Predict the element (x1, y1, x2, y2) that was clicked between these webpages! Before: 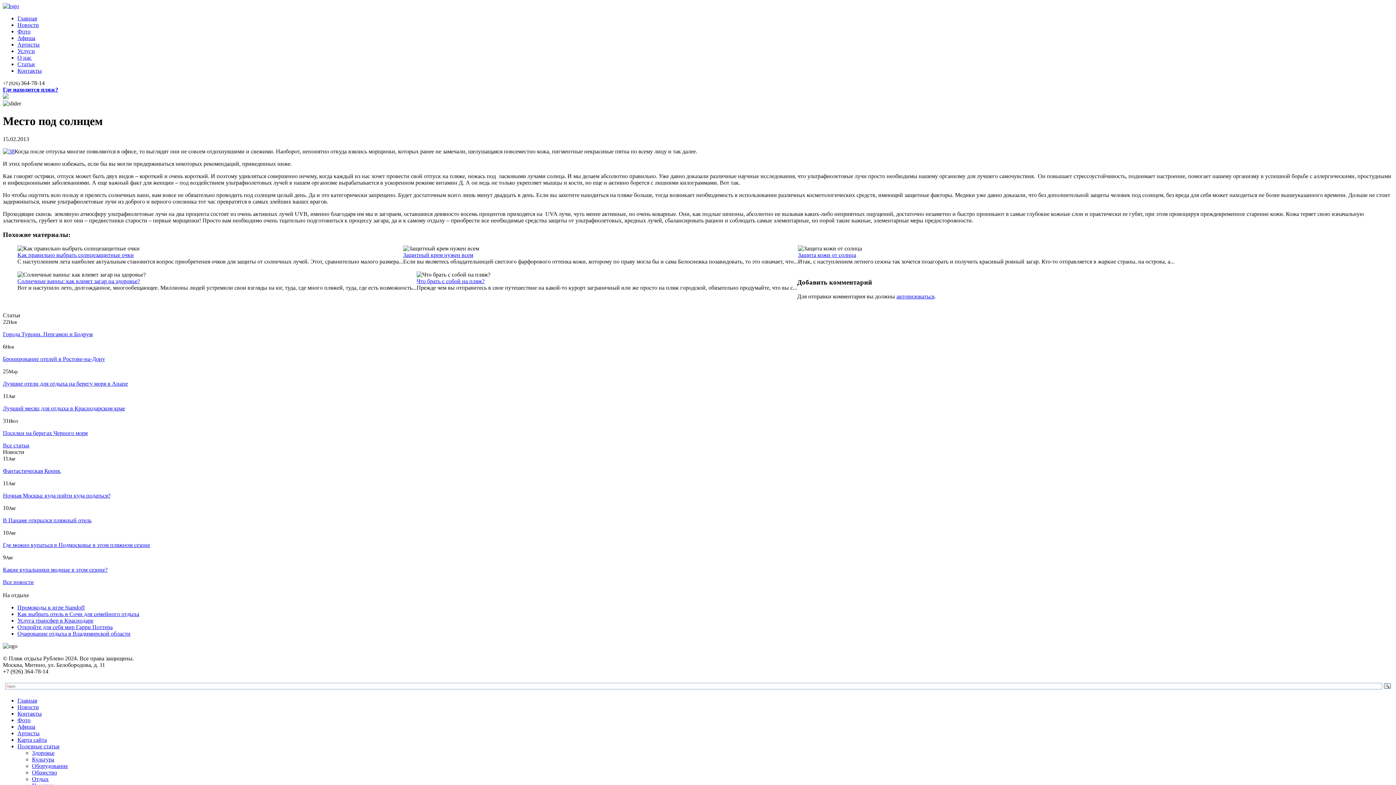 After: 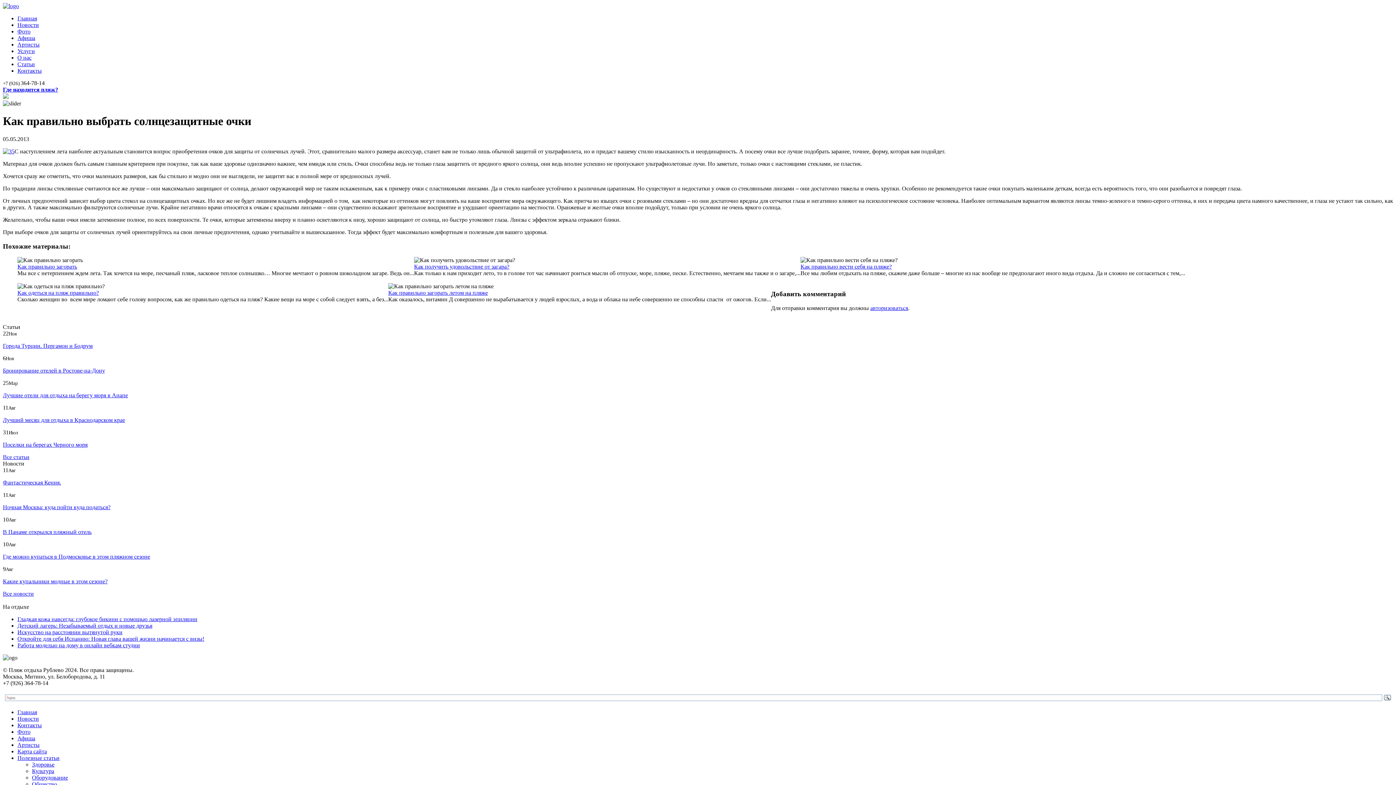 Action: bbox: (17, 252, 133, 258) label: Как правильно выбрать солнцезащитные очки